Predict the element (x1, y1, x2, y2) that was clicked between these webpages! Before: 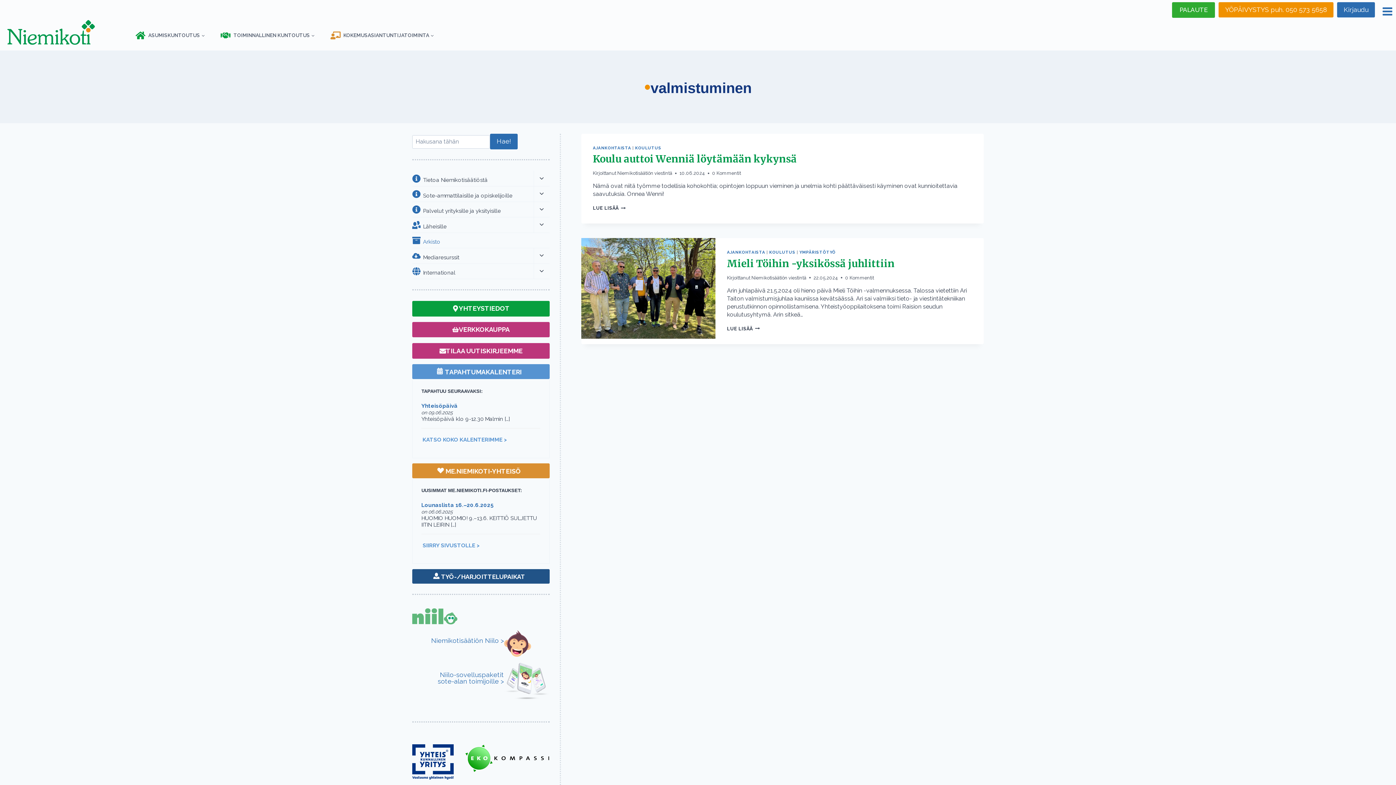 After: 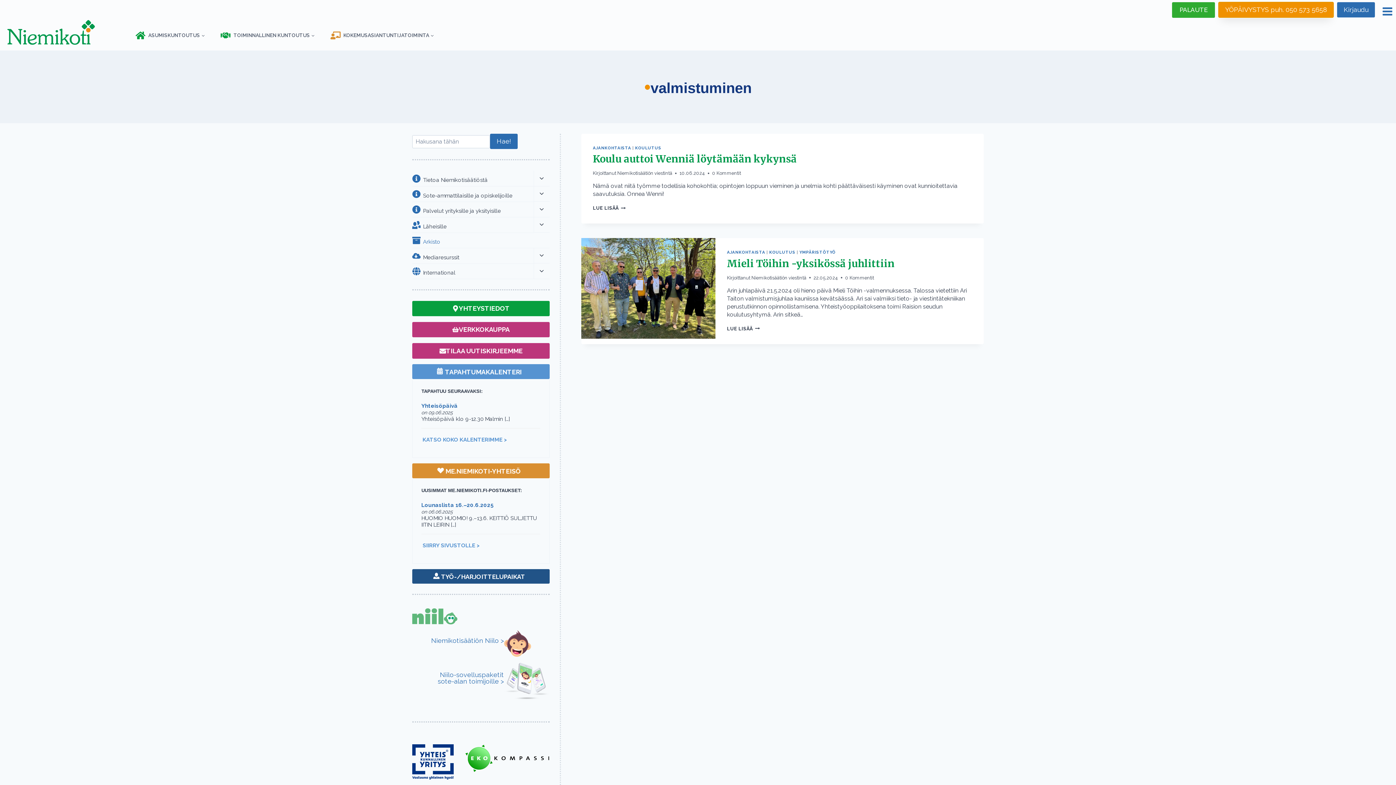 Action: bbox: (1218, 6, 1333, 13) label: YÖPÄIVYSTYS puh. 050 573 5658